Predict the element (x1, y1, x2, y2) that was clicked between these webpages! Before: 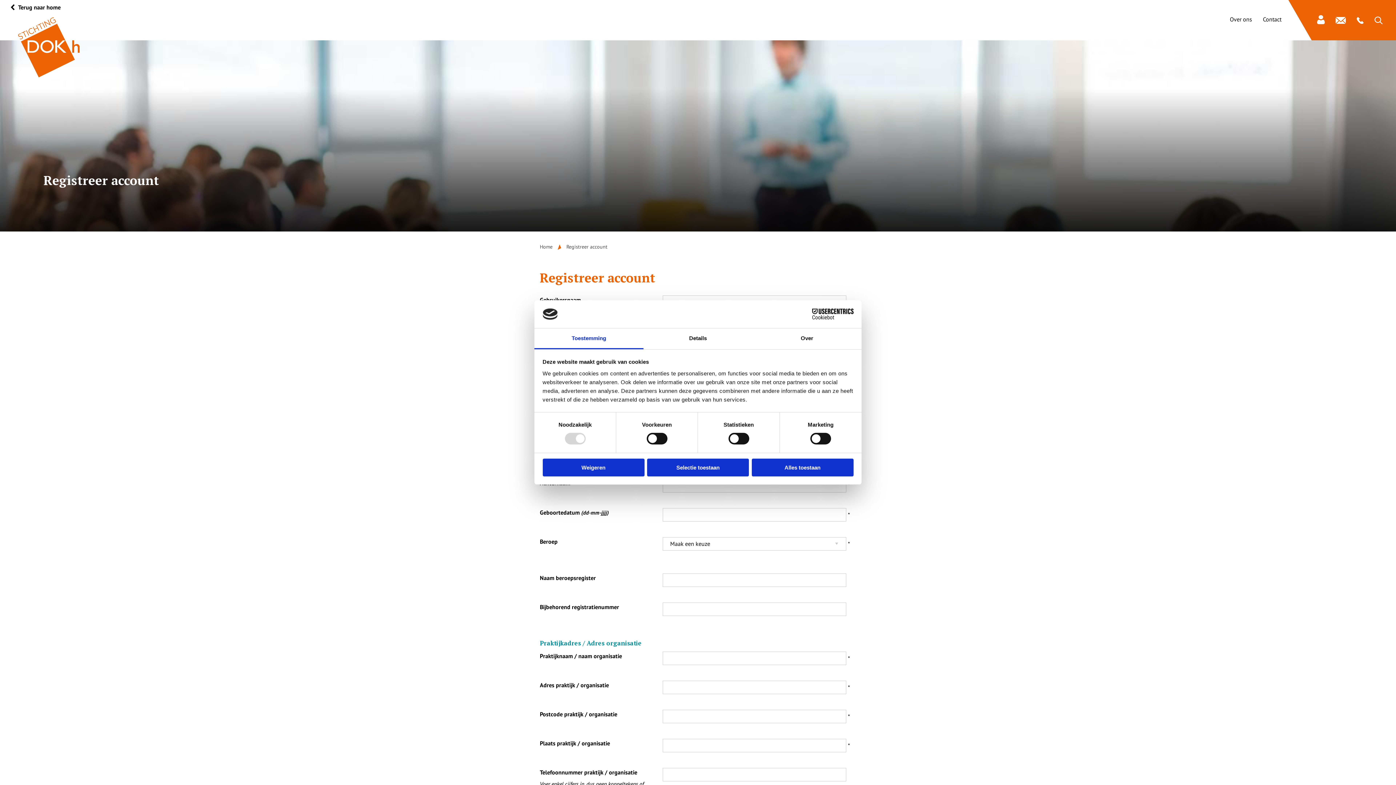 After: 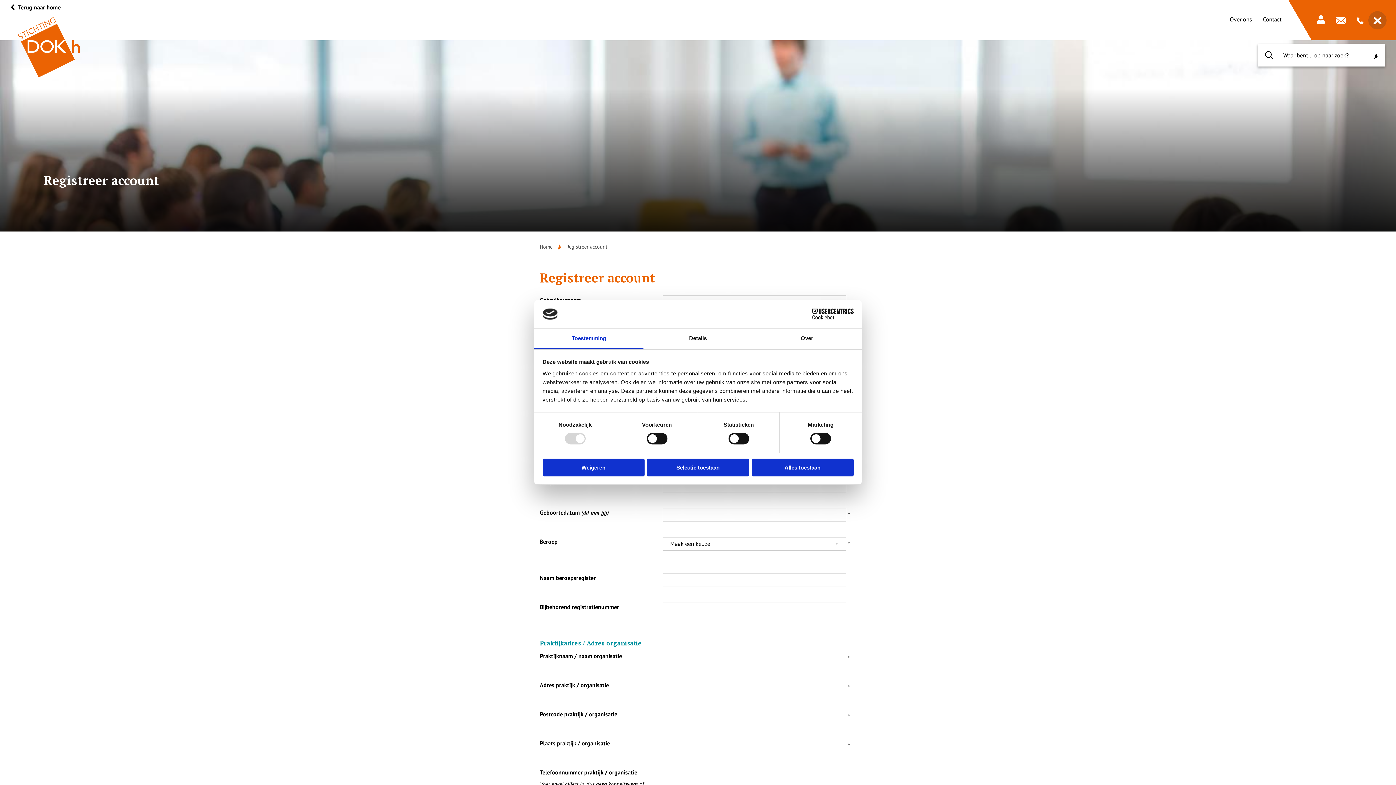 Action: bbox: (1374, 16, 1382, 24)